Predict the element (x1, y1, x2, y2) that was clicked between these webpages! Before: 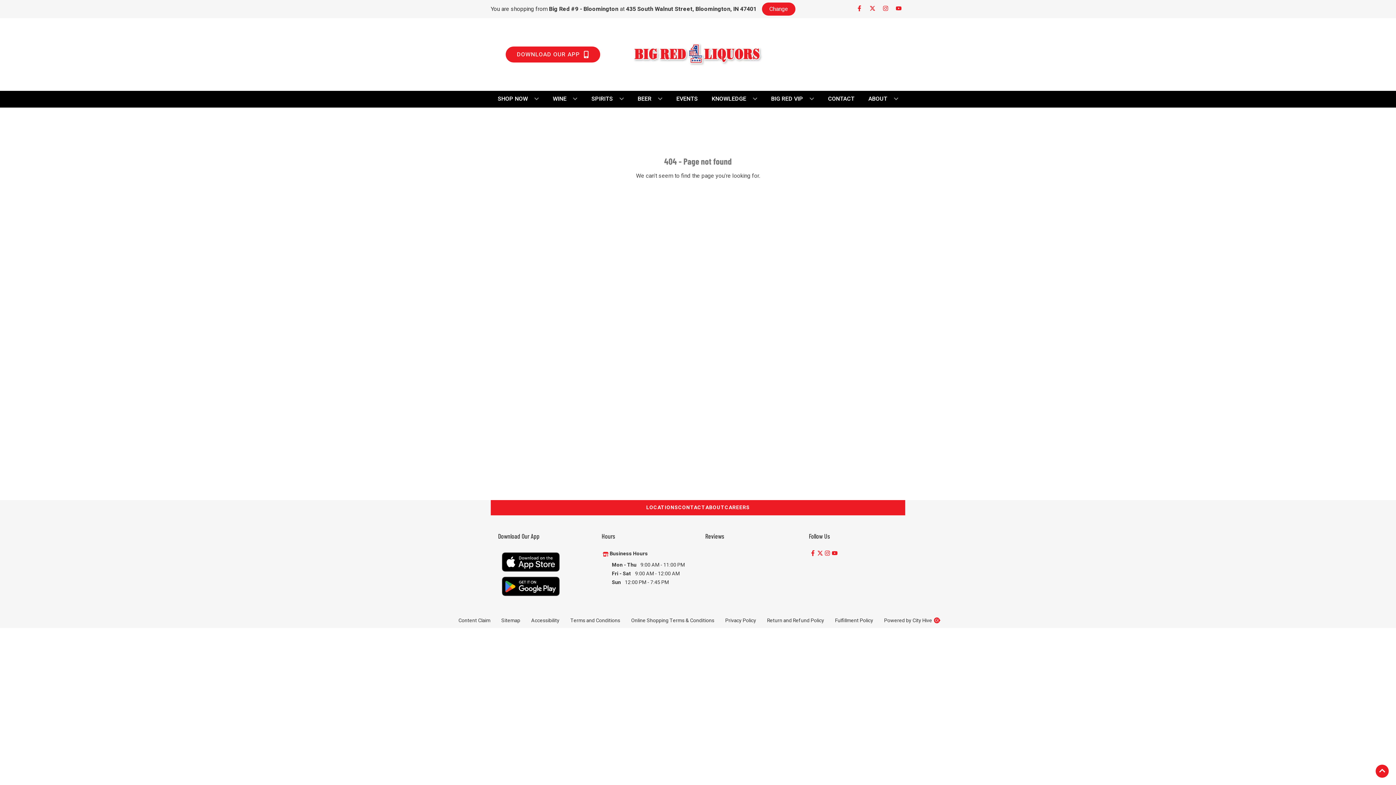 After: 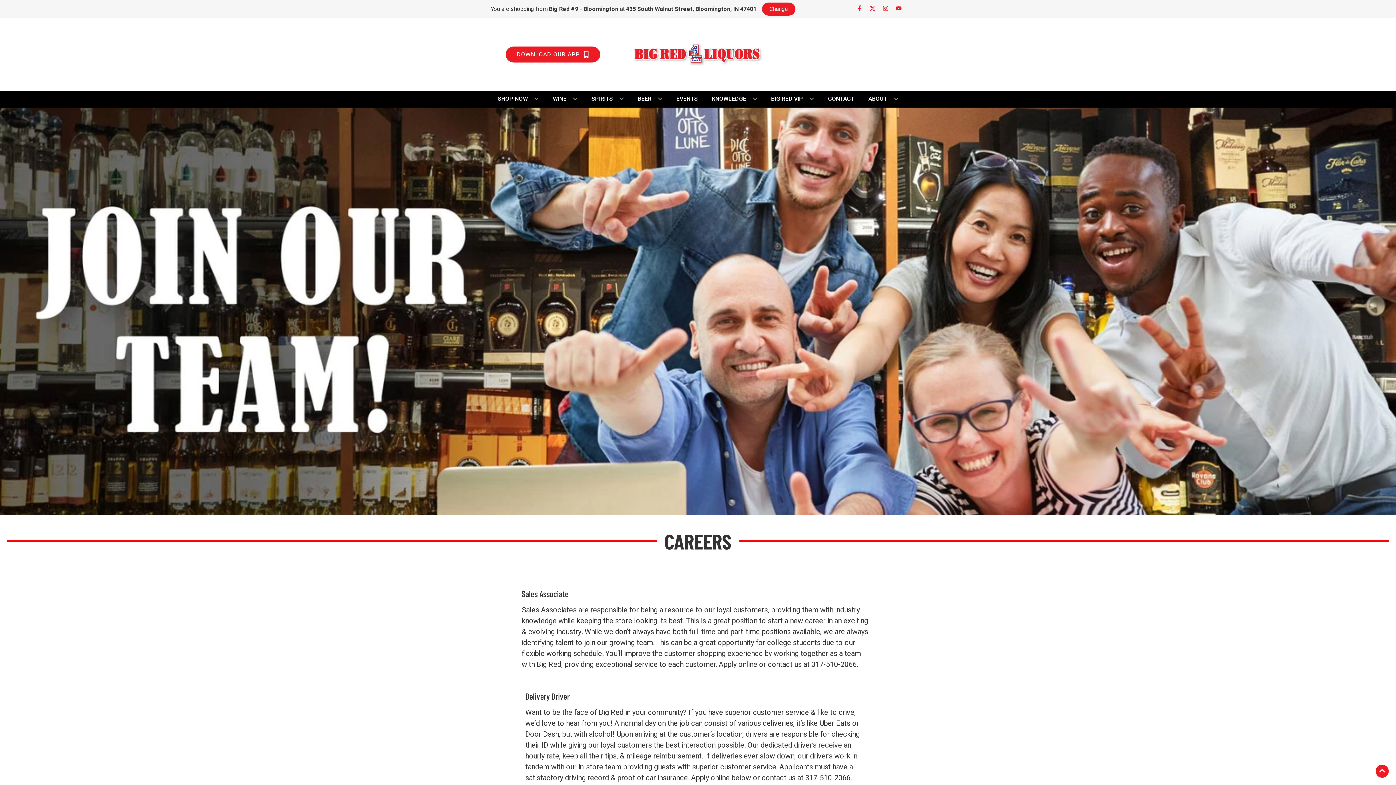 Action: label: CAREERS bbox: (724, 502, 750, 513)